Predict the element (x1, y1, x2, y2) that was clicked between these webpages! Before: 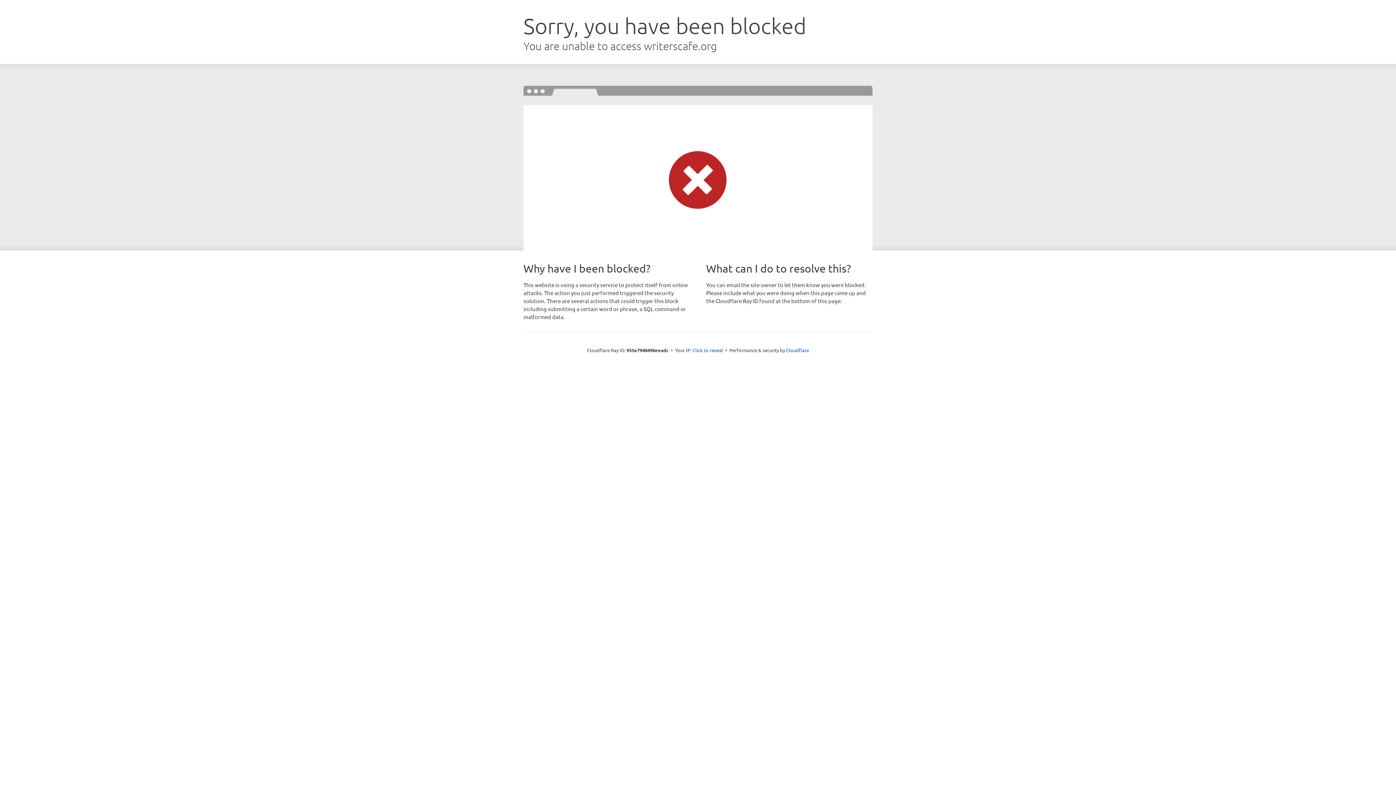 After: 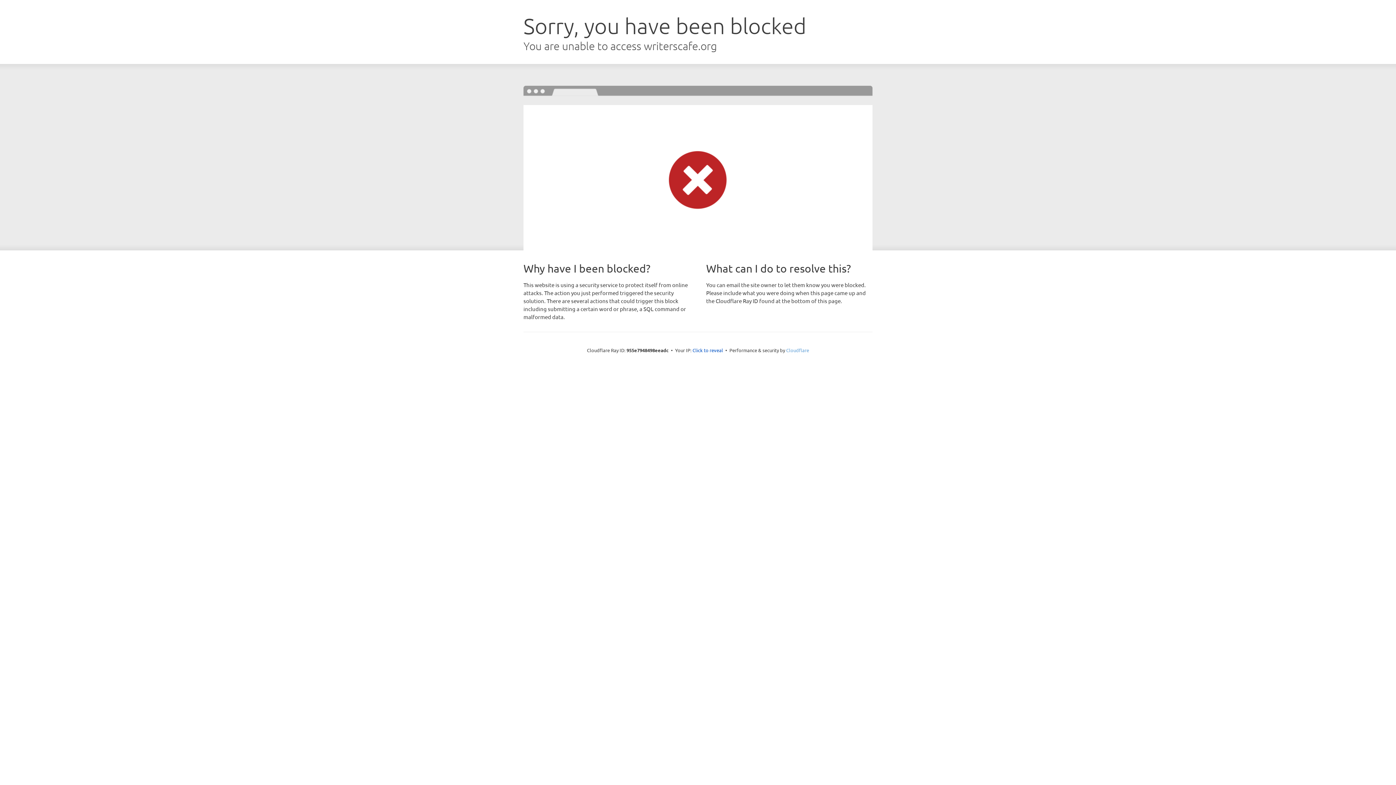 Action: label: Cloudflare bbox: (786, 347, 809, 353)